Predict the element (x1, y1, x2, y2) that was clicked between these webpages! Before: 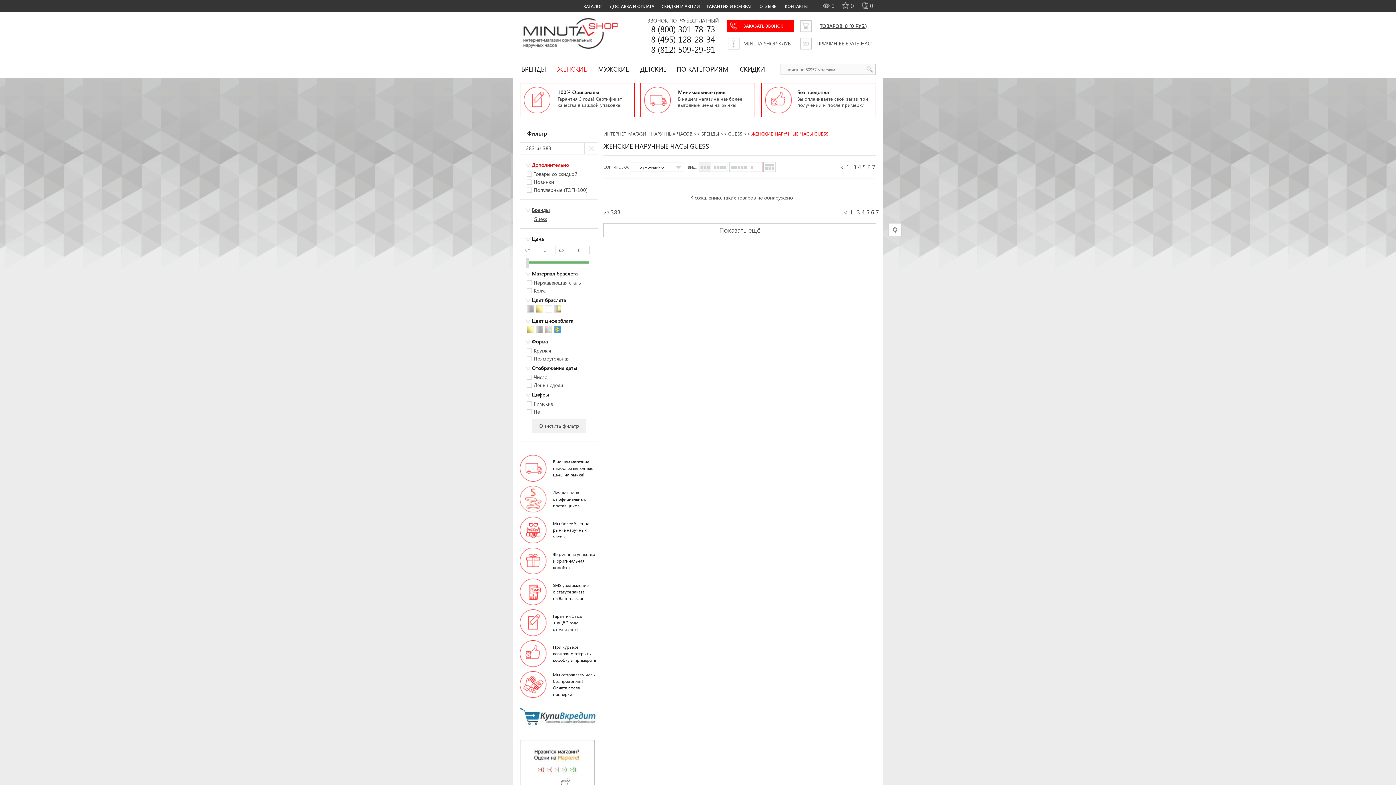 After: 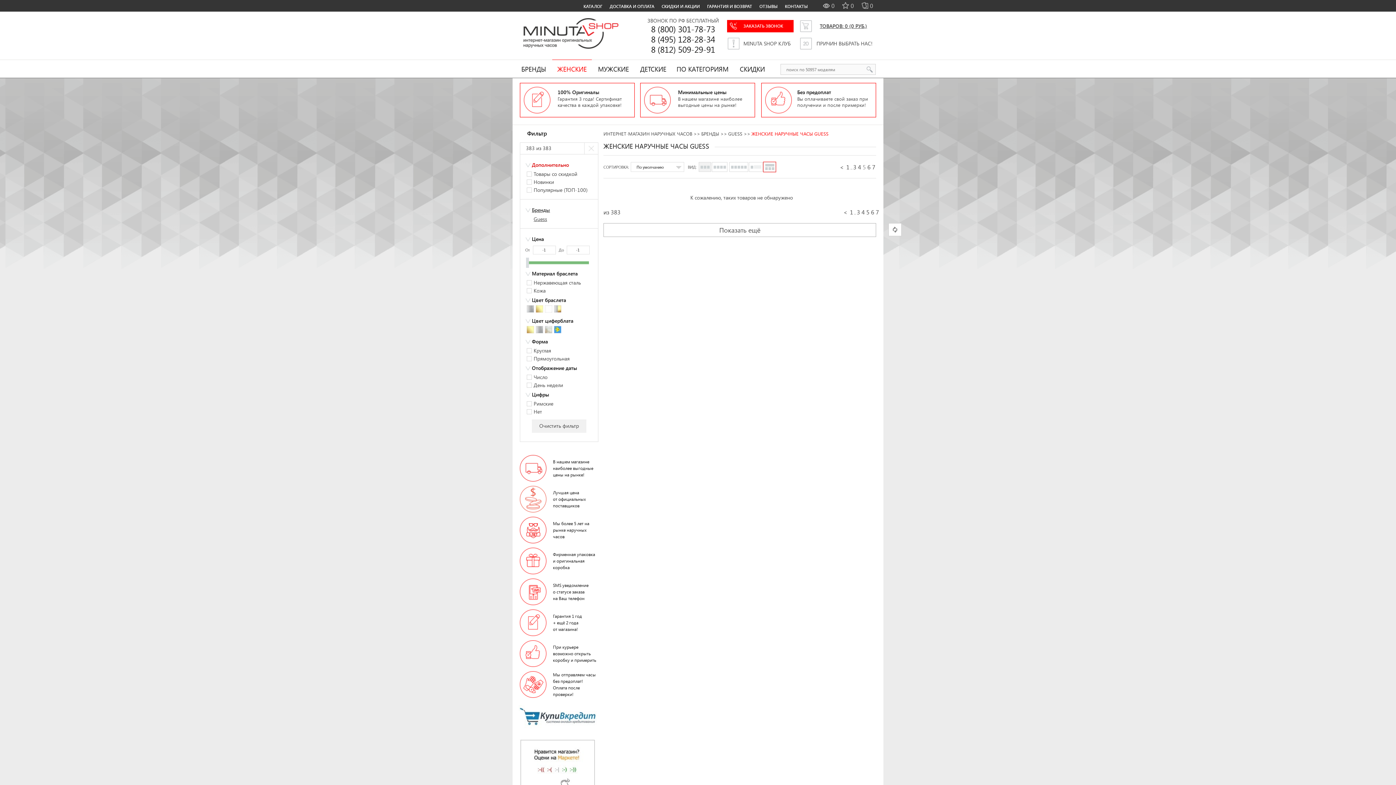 Action: bbox: (862, 163, 866, 170) label: 5